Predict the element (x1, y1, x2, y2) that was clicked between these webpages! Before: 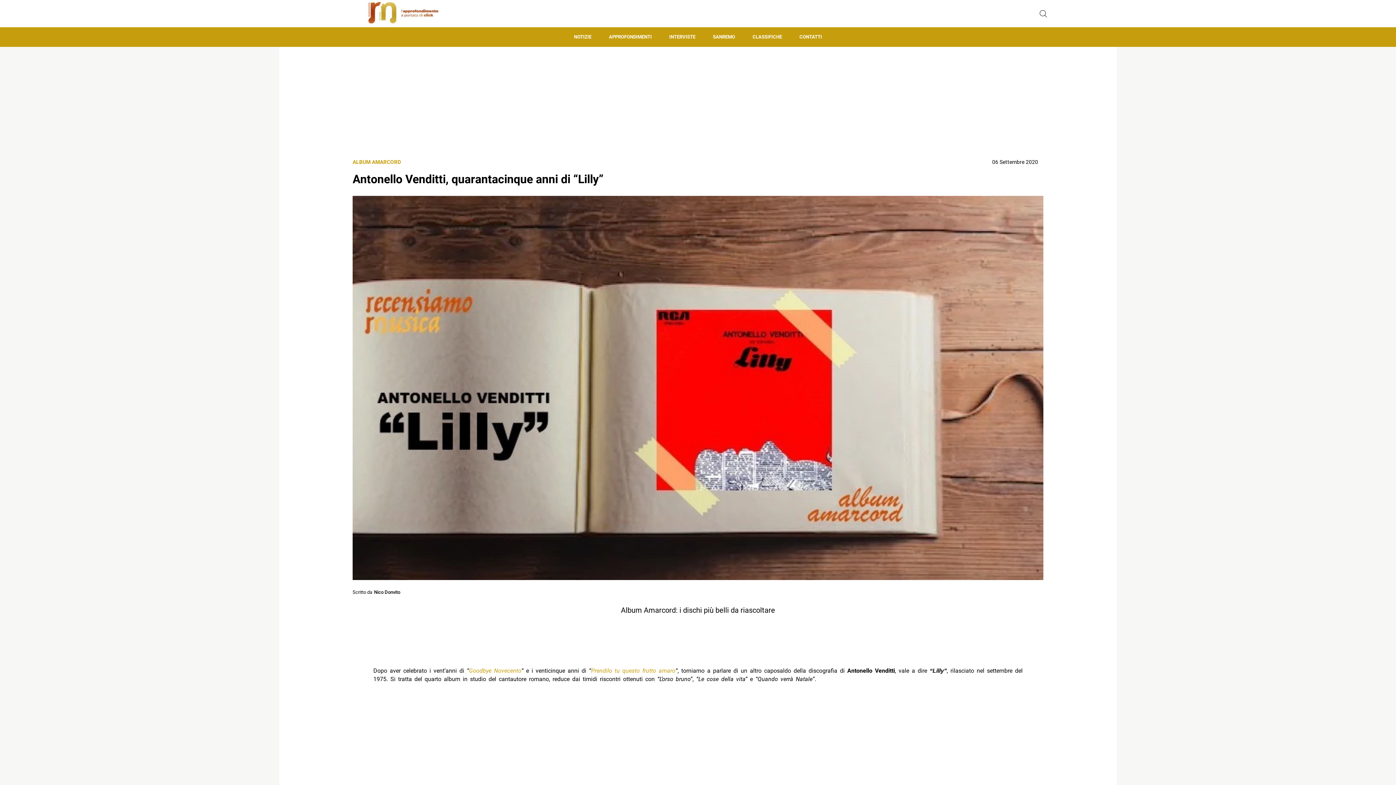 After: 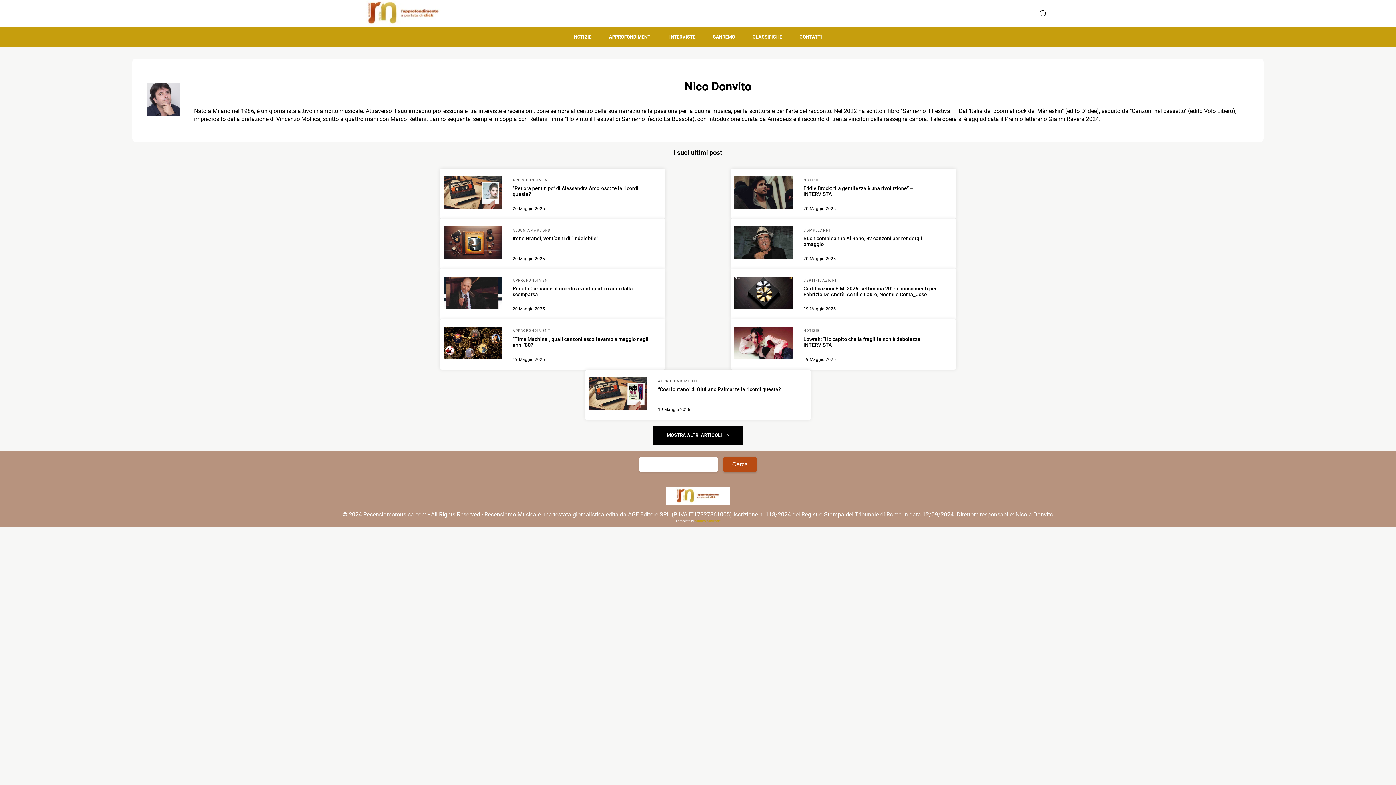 Action: label: Scritto da
Nico Donvito bbox: (352, 588, 400, 596)